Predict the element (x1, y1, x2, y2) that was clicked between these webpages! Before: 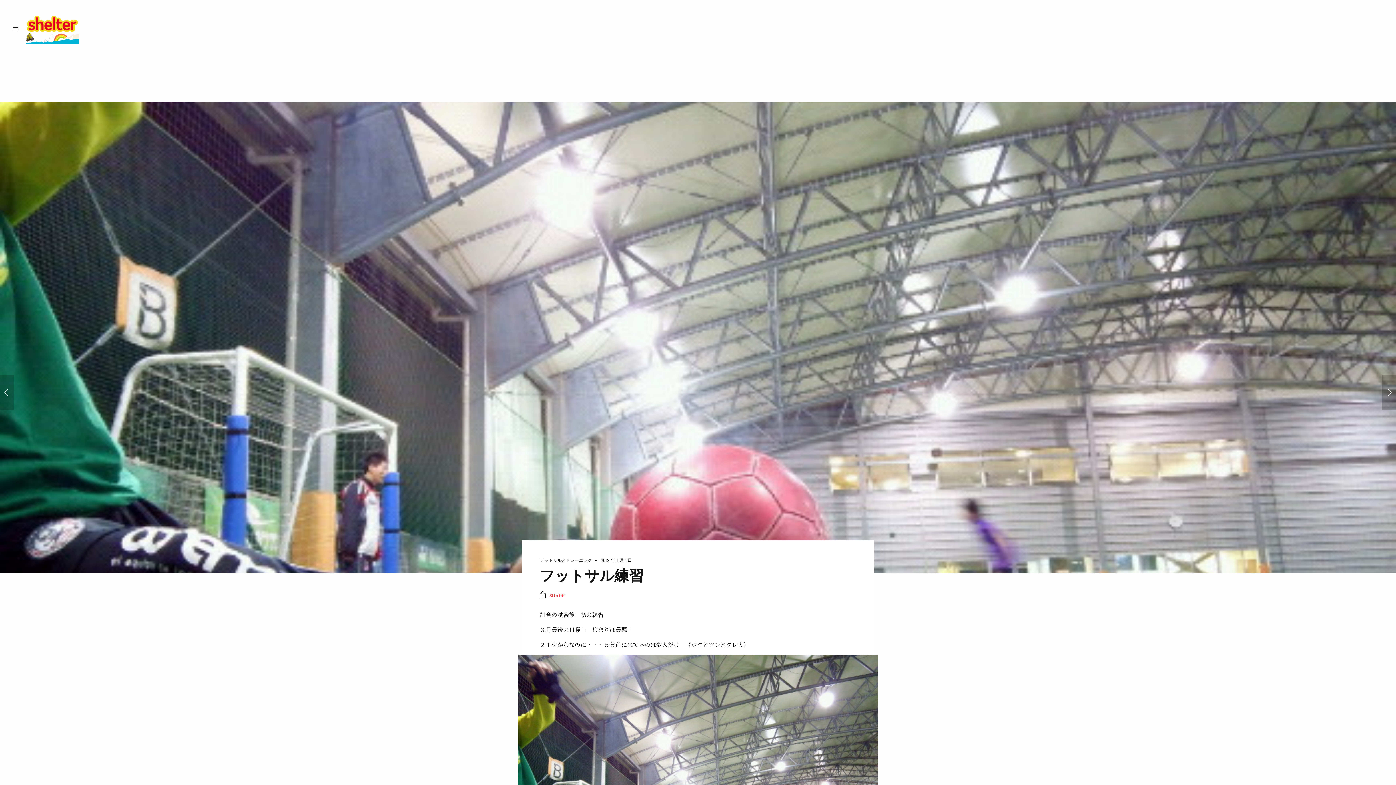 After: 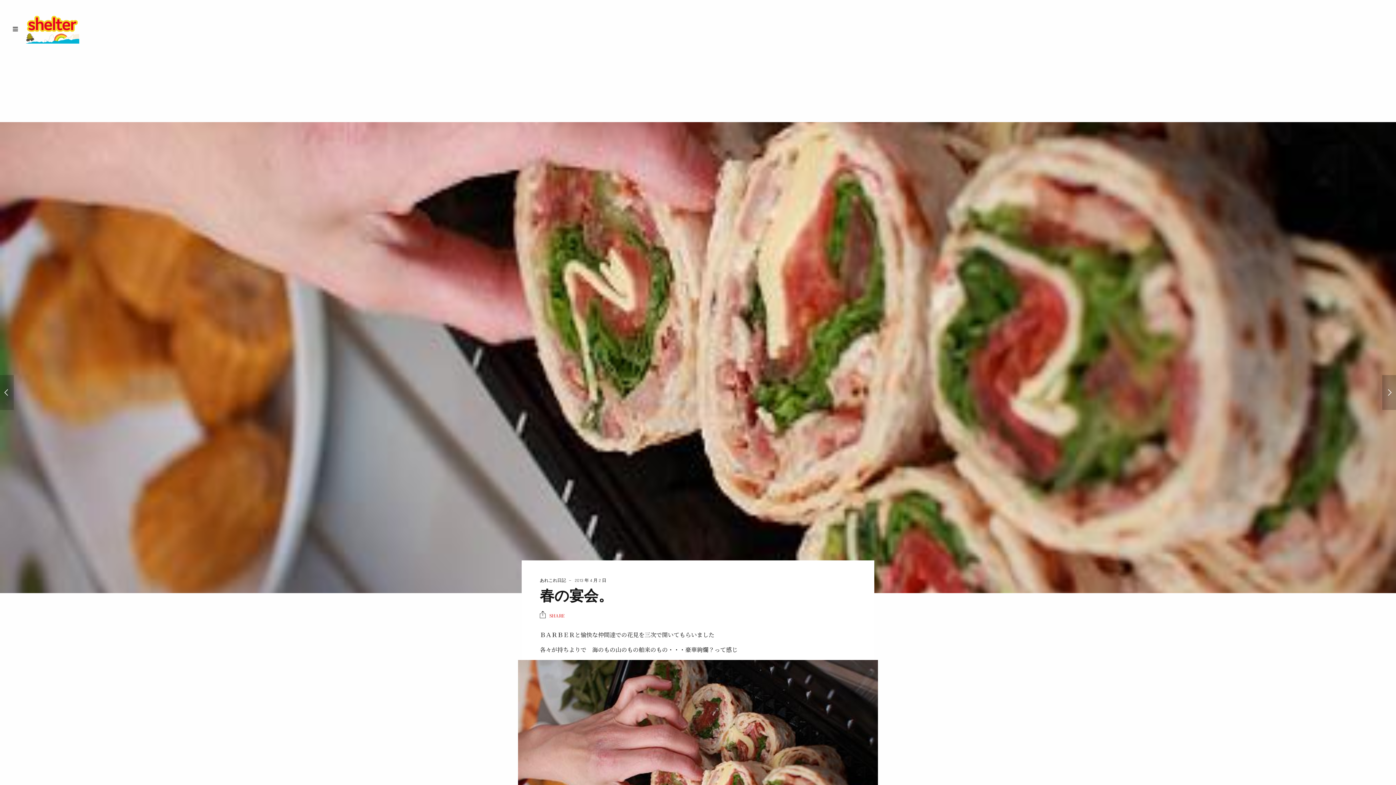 Action: label: 春の宴会。 bbox: (1382, 375, 1396, 410)